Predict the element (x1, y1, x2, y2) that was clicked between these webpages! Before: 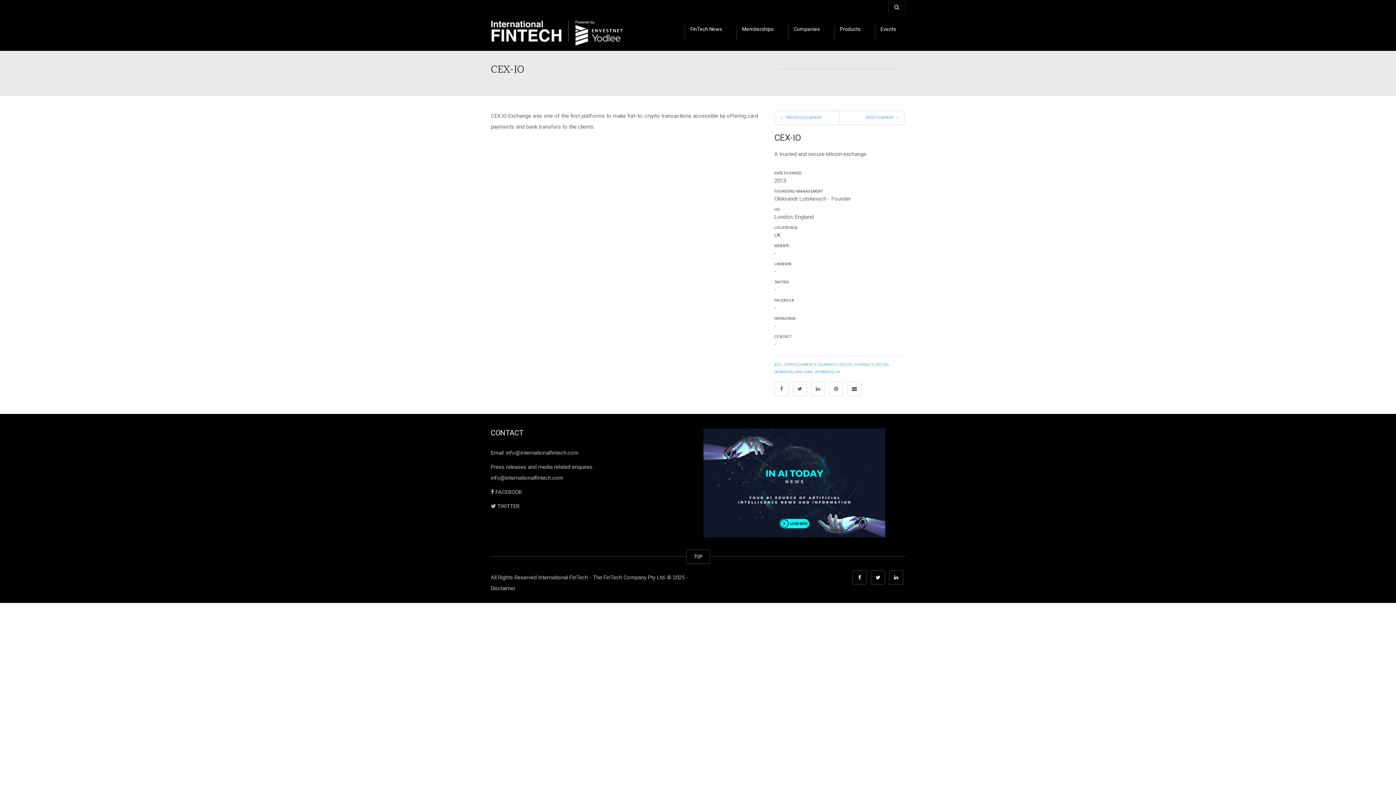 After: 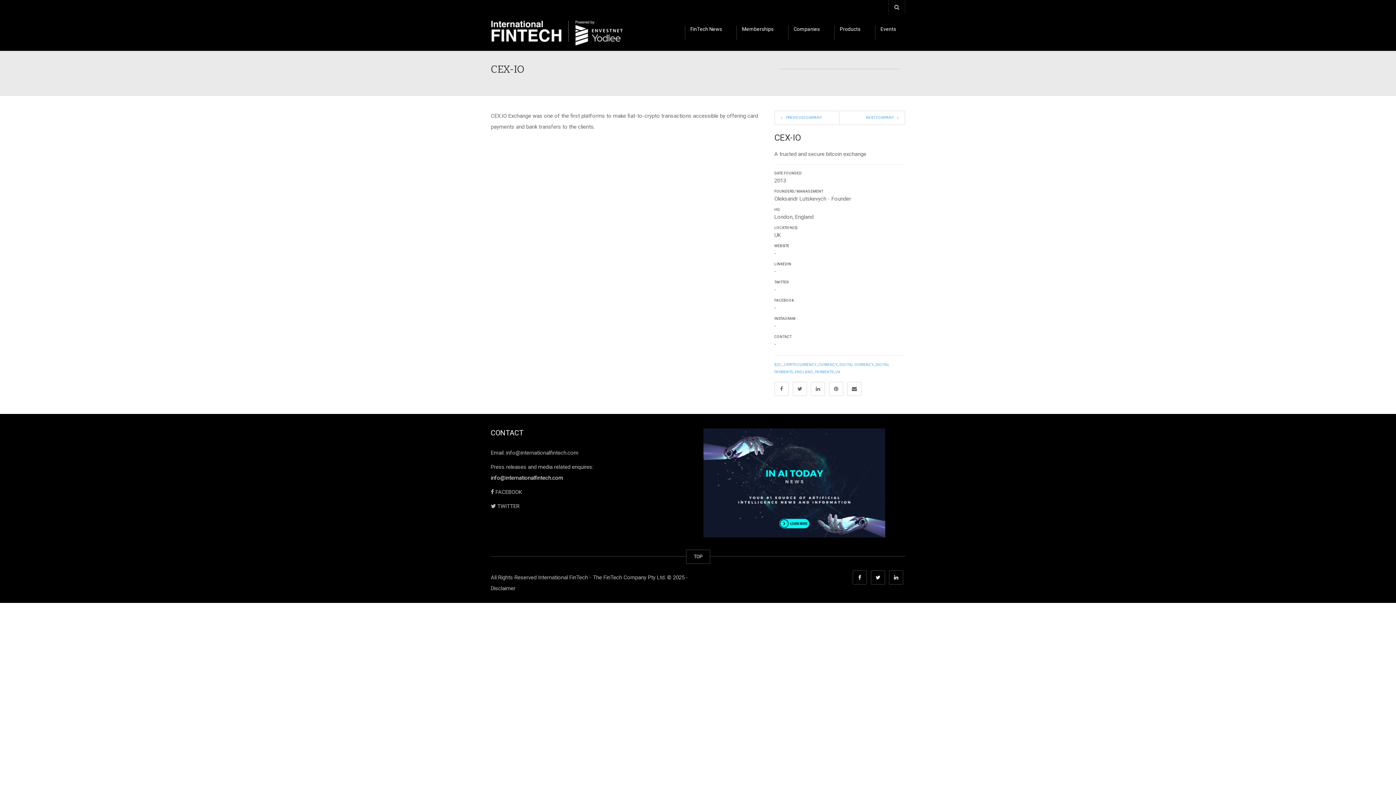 Action: bbox: (490, 474, 563, 481) label: info@internationalfintech.com